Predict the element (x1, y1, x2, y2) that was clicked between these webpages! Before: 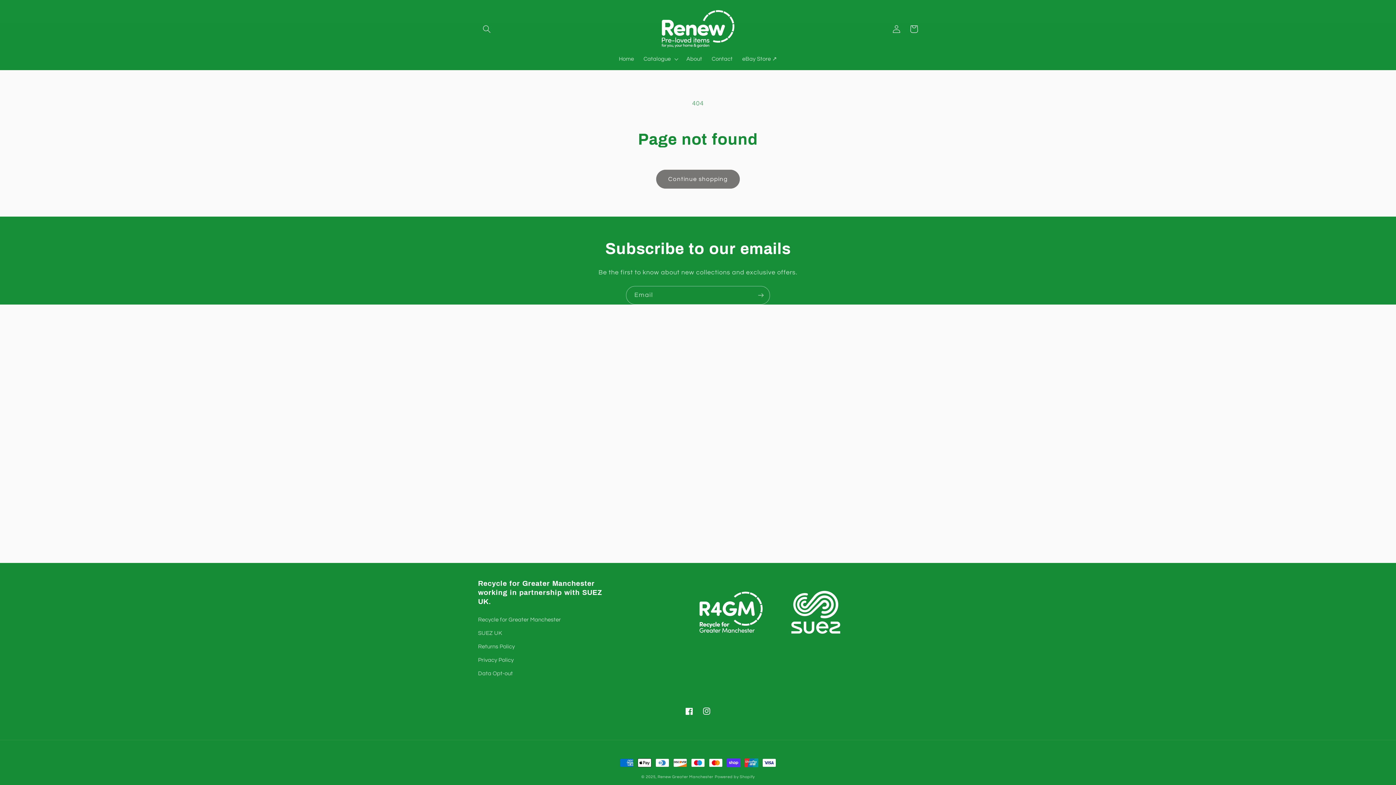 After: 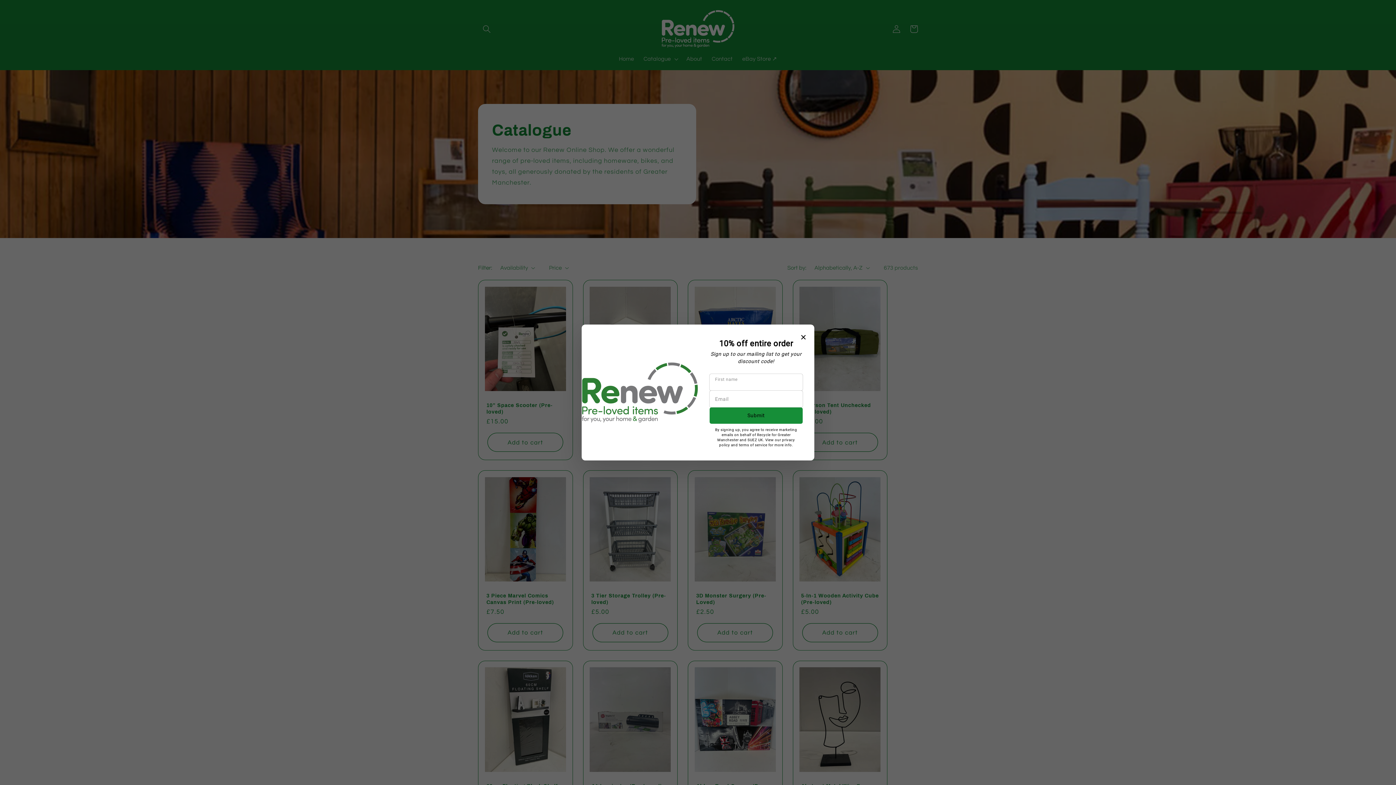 Action: label: Continue shopping bbox: (656, 169, 739, 188)